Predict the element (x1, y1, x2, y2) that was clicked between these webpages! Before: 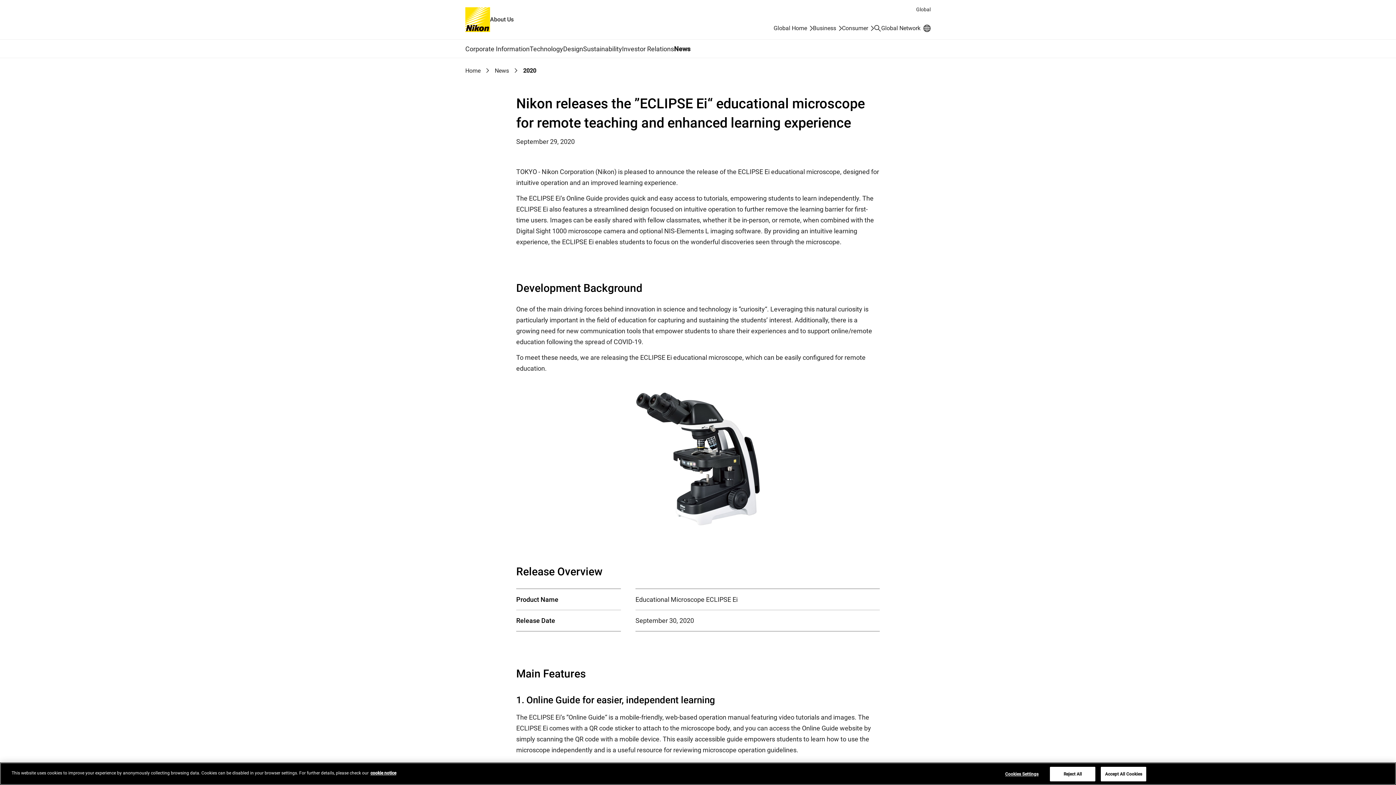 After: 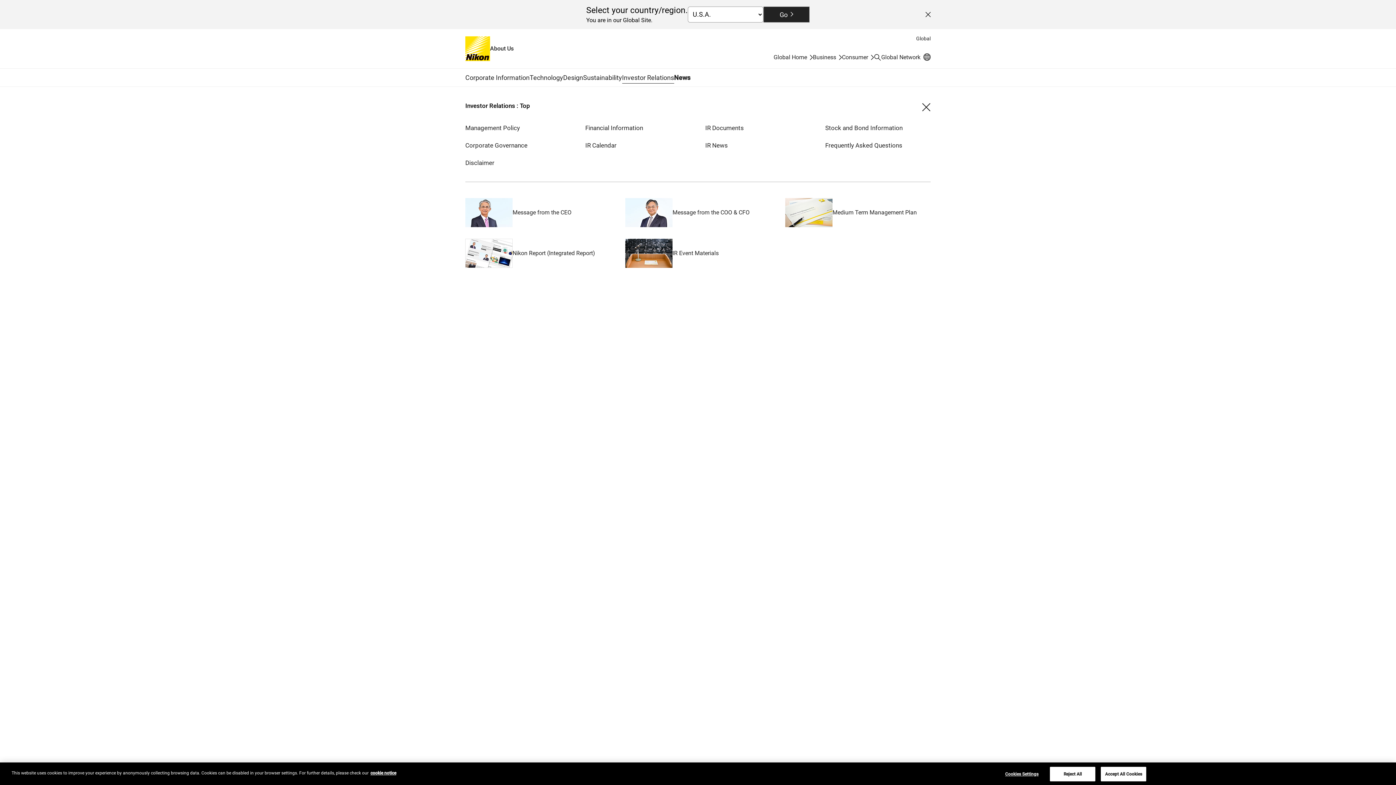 Action: label: Investor Relations bbox: (622, 42, 674, 55)